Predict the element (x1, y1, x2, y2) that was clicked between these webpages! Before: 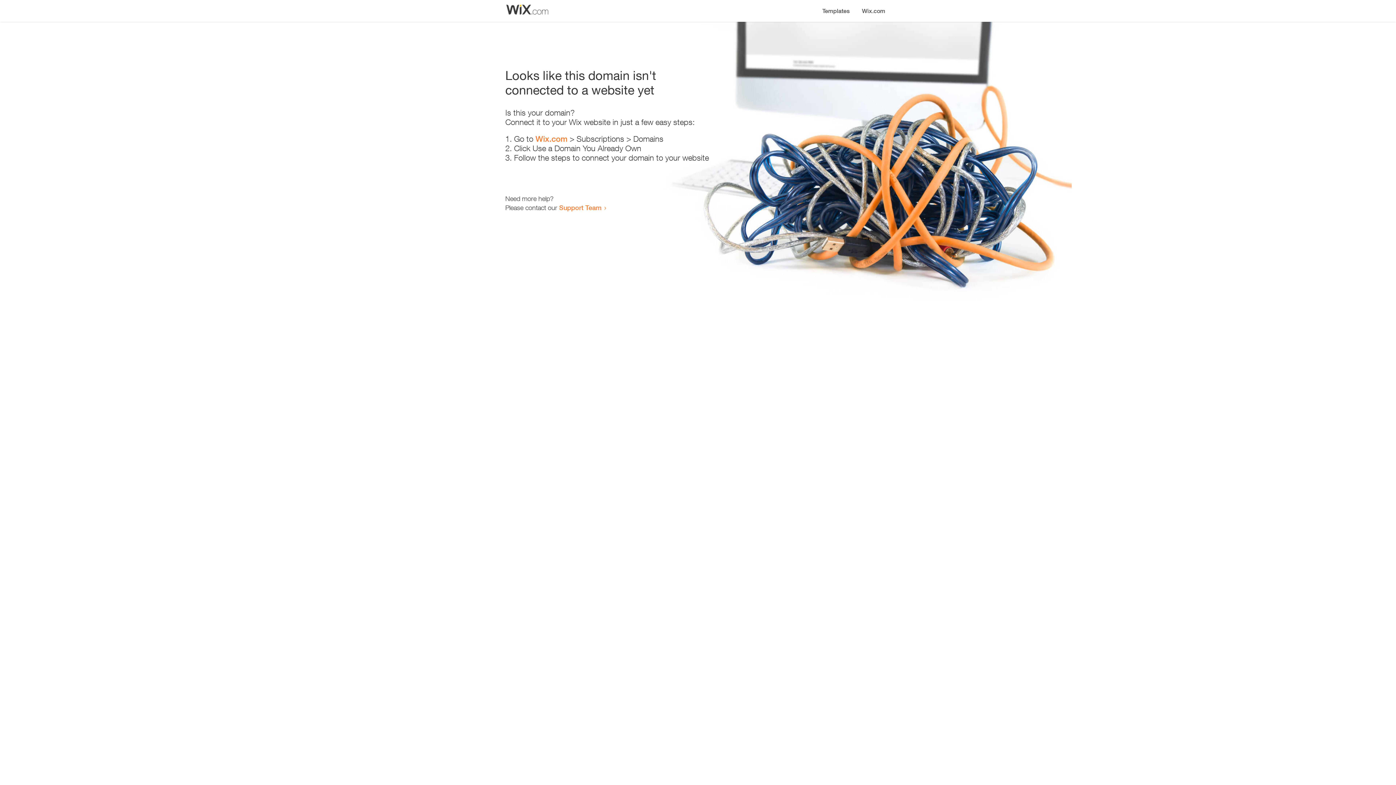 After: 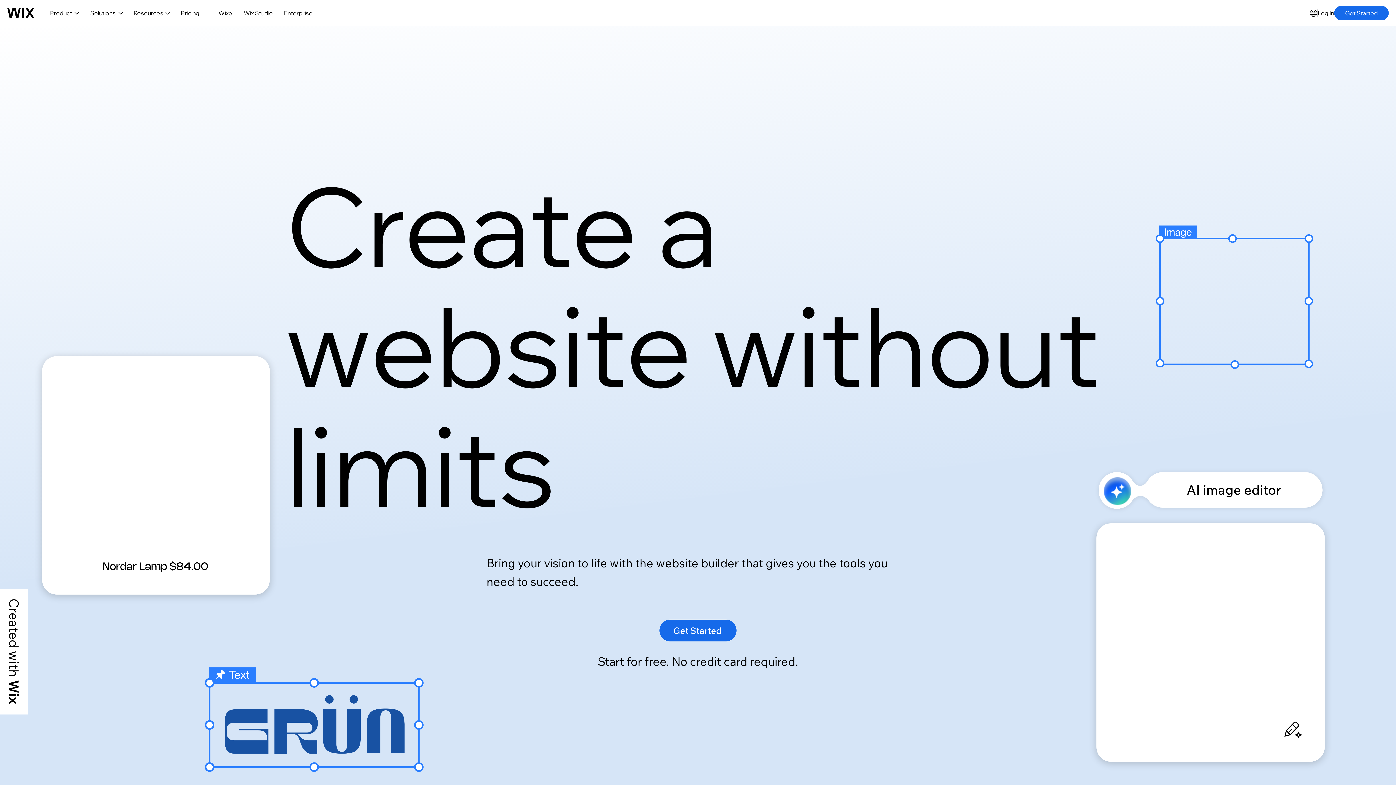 Action: bbox: (856, 0, 890, 14) label: Wix.com